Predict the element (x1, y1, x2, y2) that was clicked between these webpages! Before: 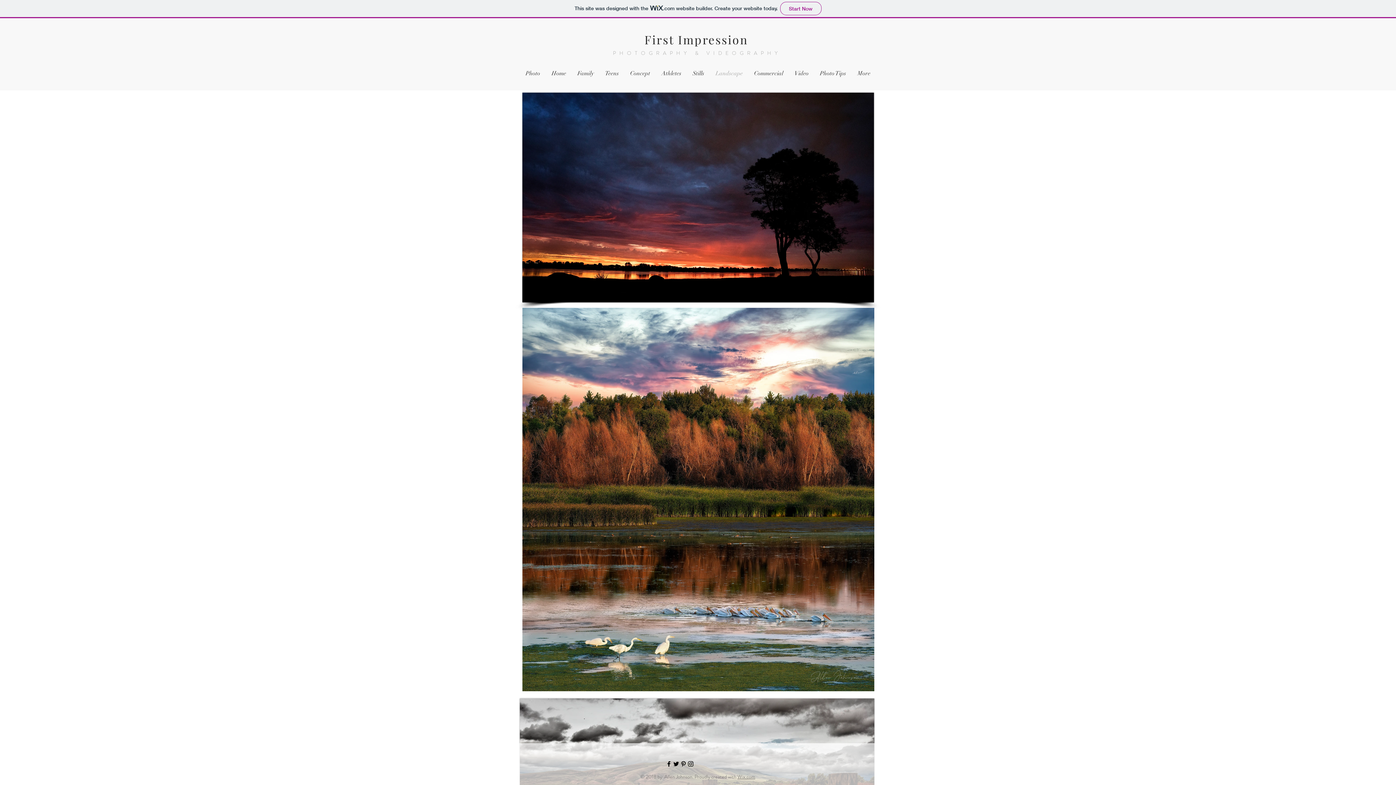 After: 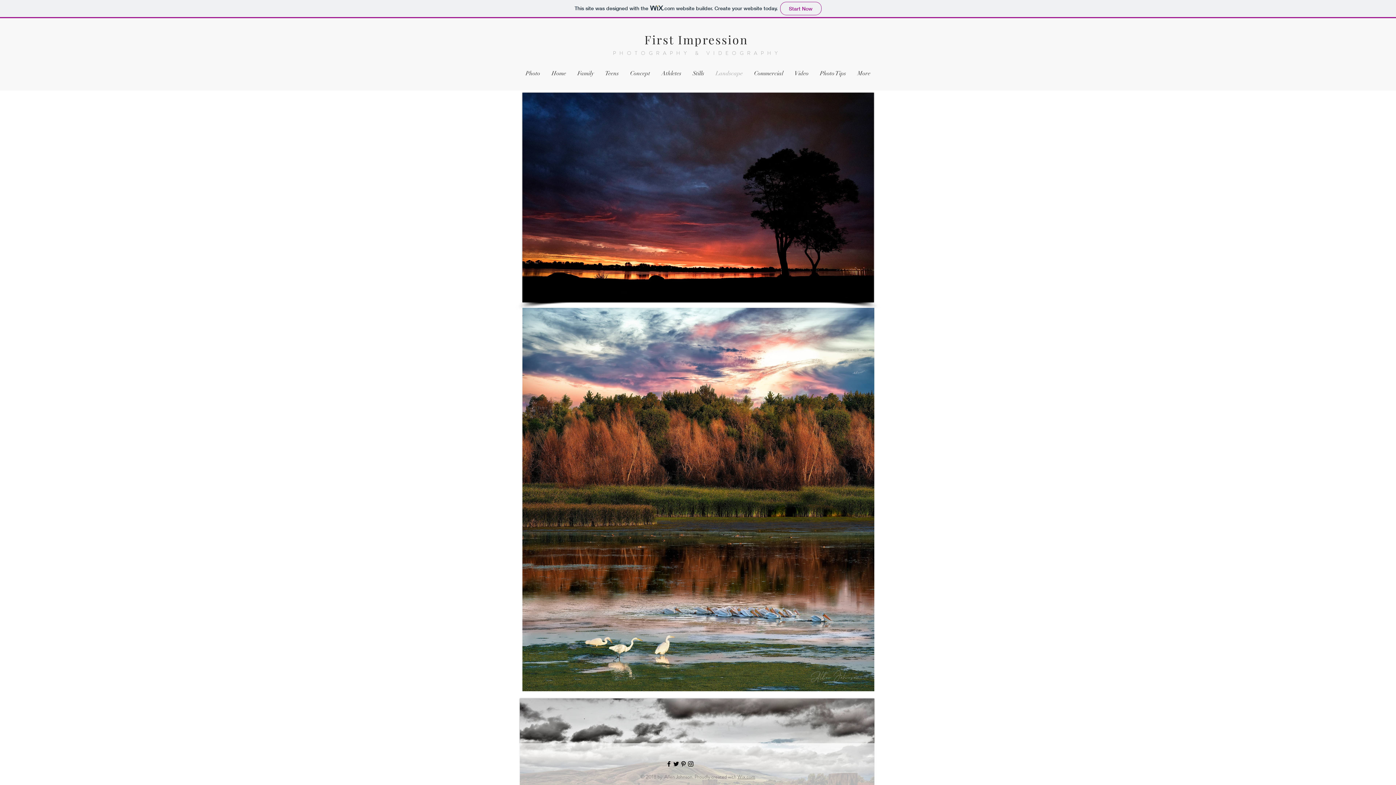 Action: label: Landscape bbox: (710, 66, 748, 81)